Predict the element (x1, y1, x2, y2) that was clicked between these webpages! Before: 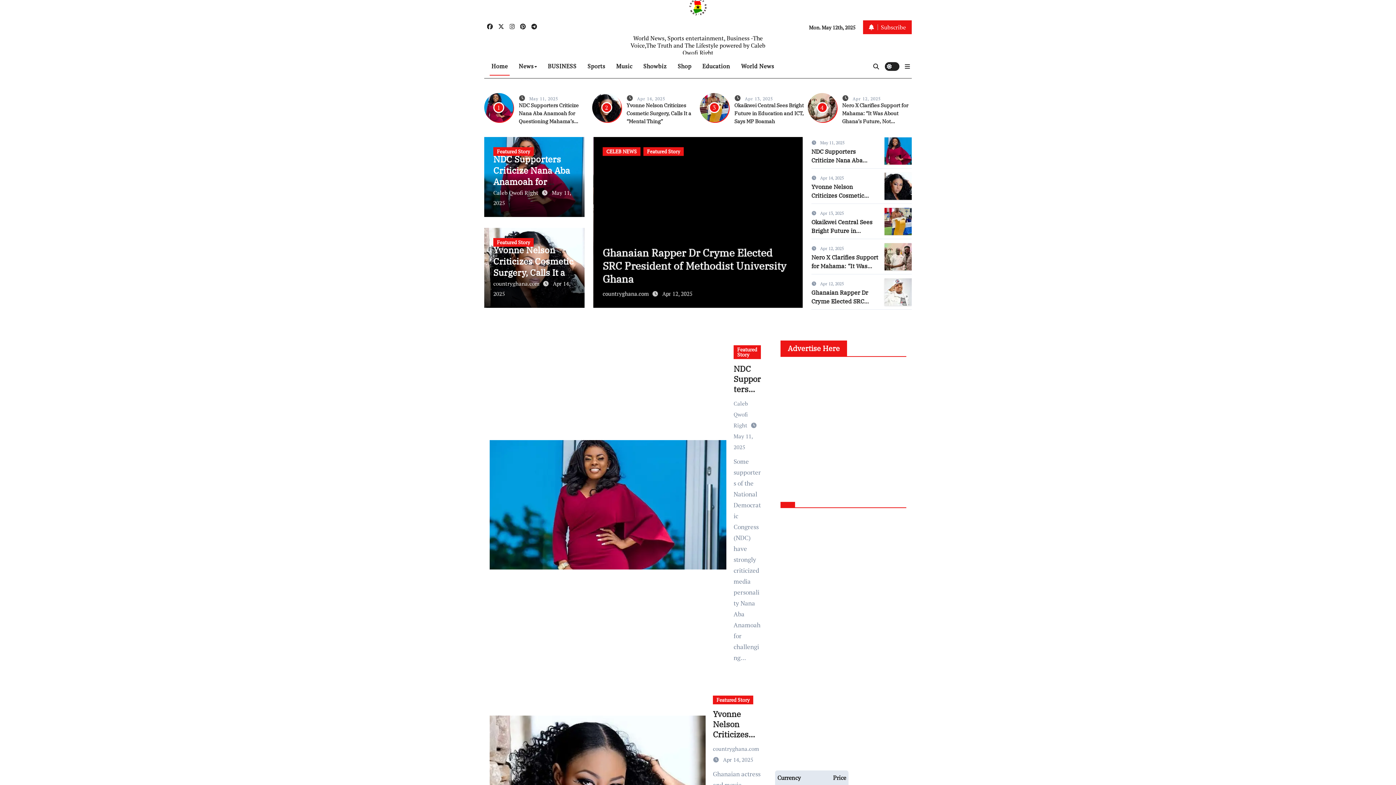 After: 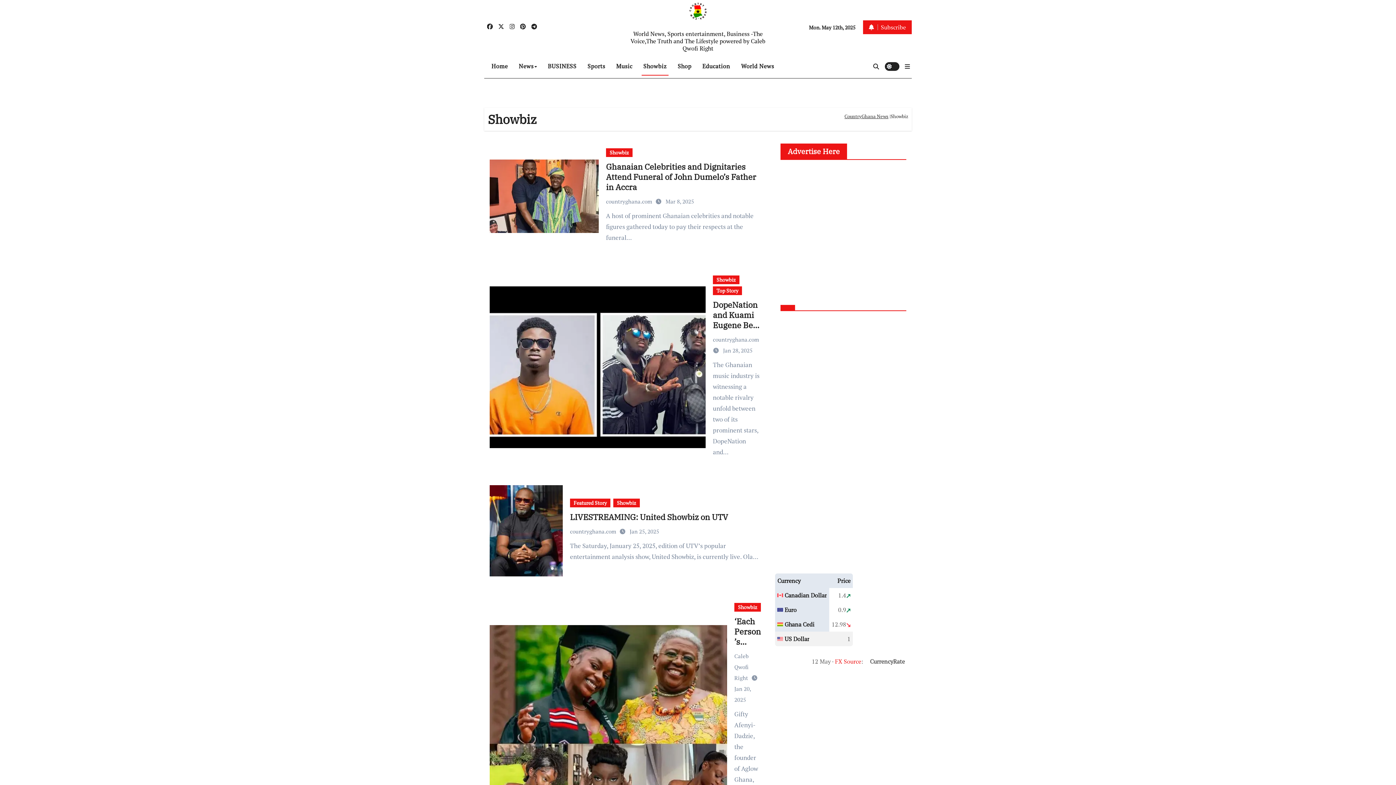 Action: label: Showbiz bbox: (638, 56, 672, 76)